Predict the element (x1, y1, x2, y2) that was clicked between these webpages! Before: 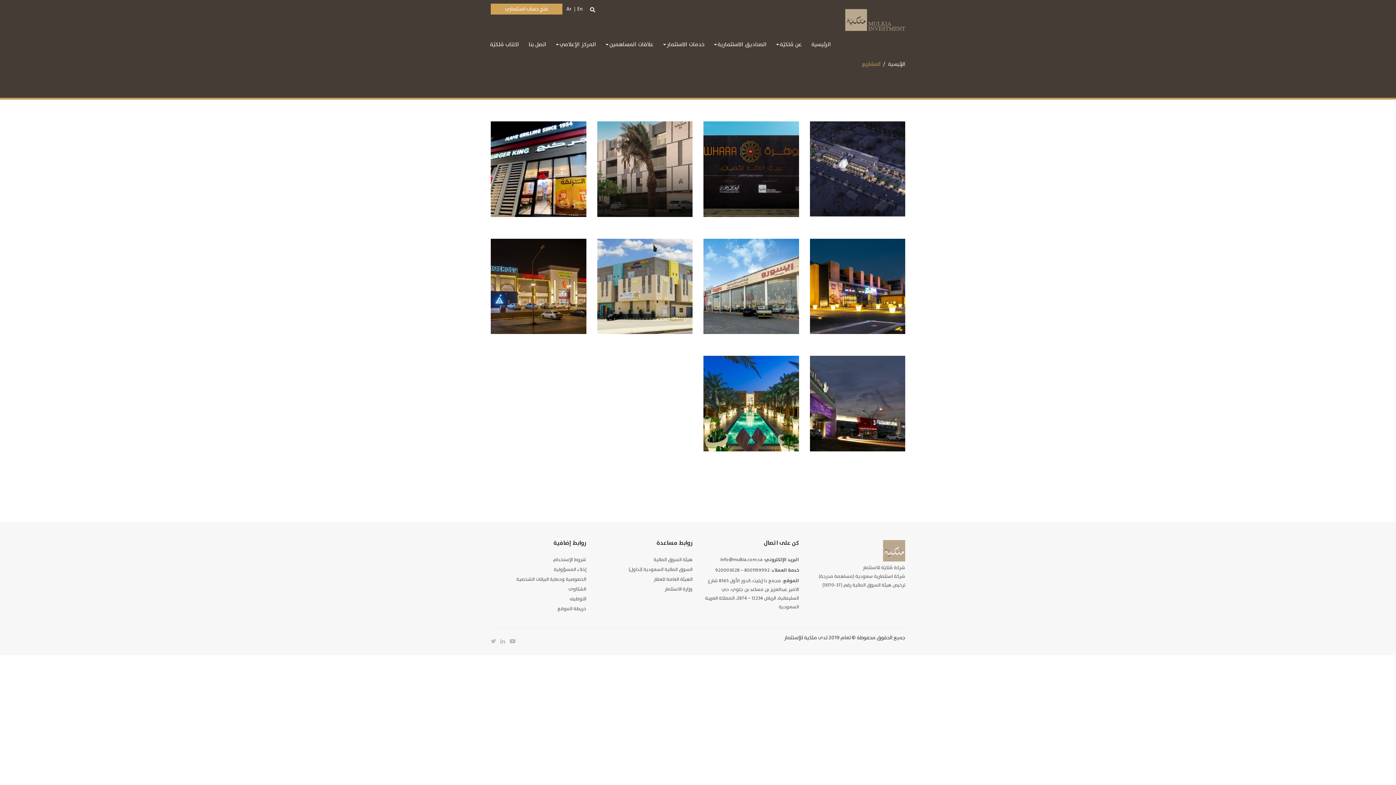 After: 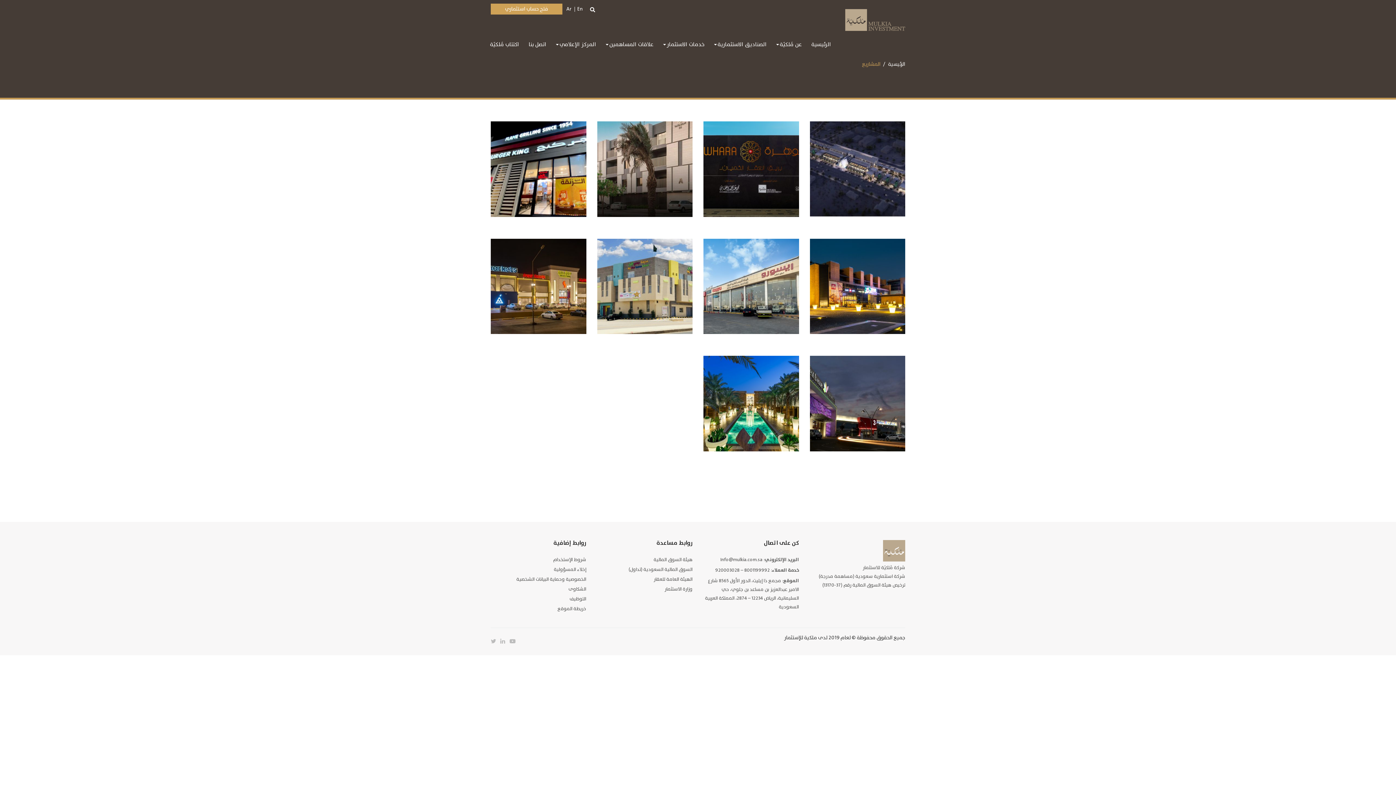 Action: bbox: (597, 575, 692, 583) label: الهيئة العامة للعقار